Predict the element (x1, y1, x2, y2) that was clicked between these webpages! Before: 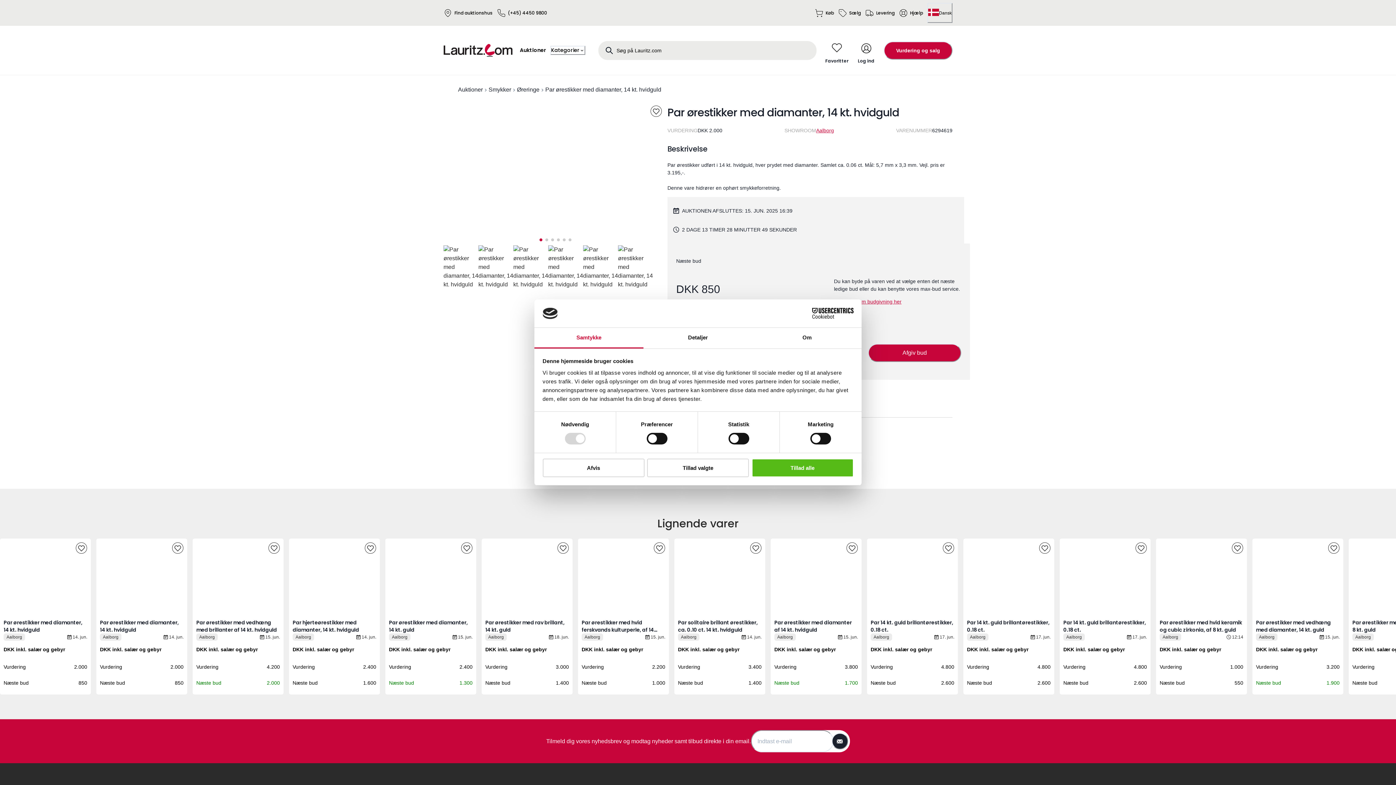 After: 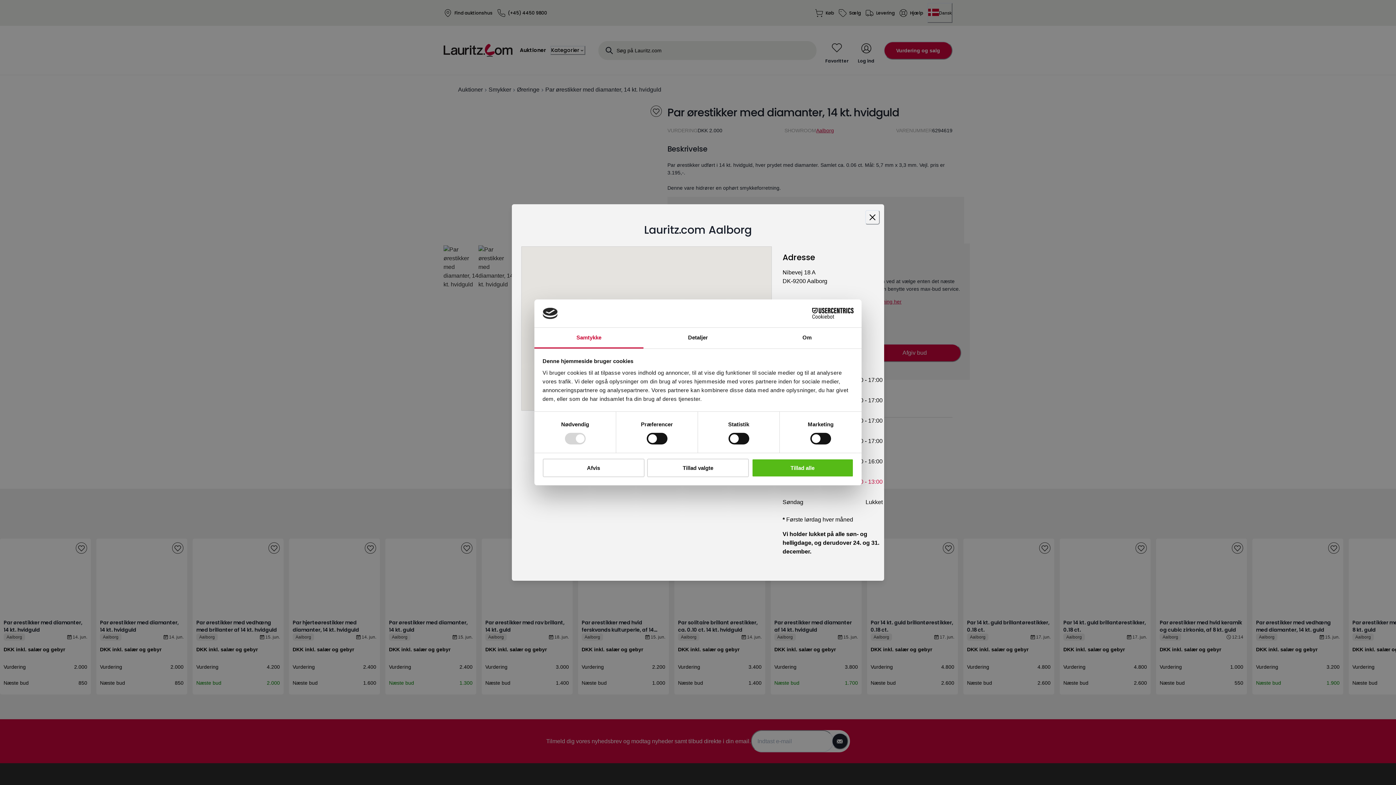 Action: label: Aalborg bbox: (816, 121, 834, 139)